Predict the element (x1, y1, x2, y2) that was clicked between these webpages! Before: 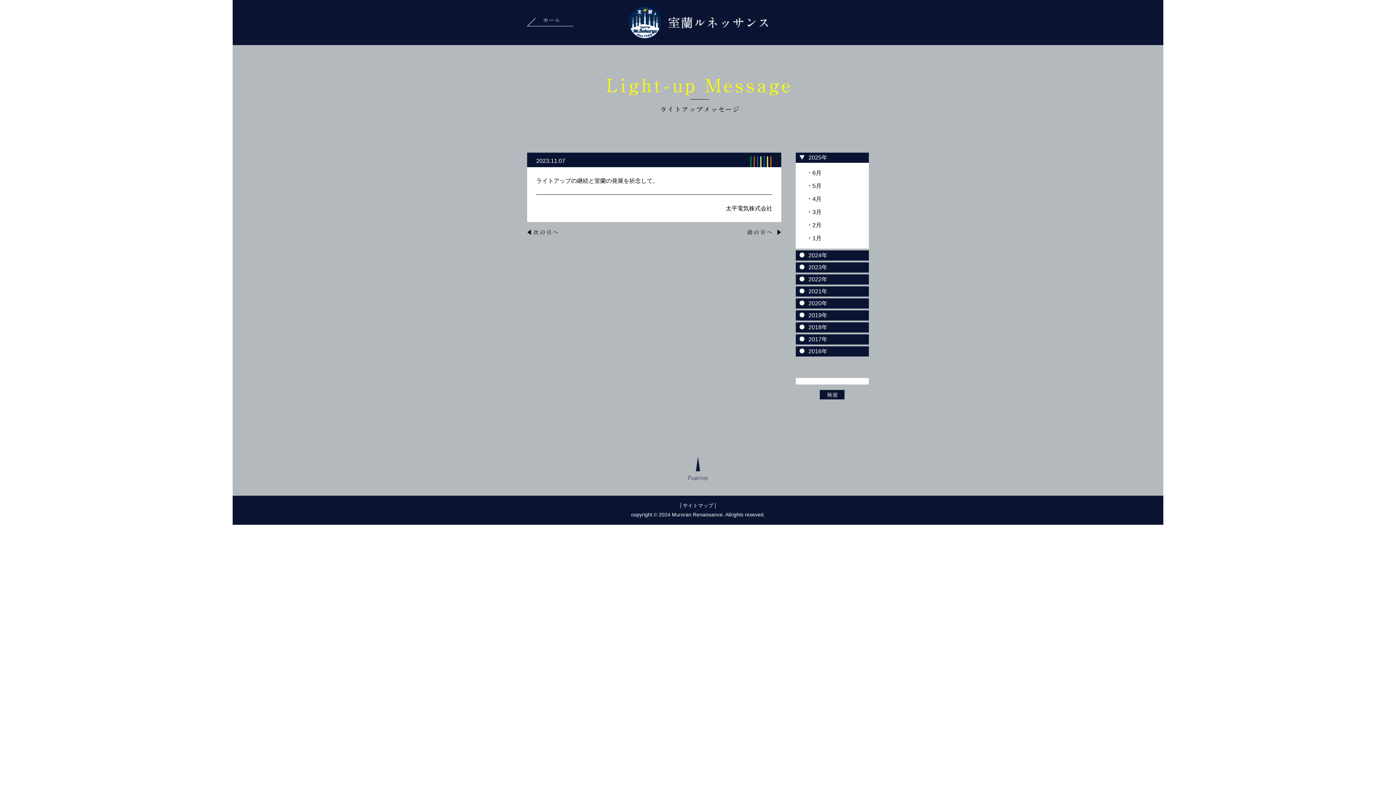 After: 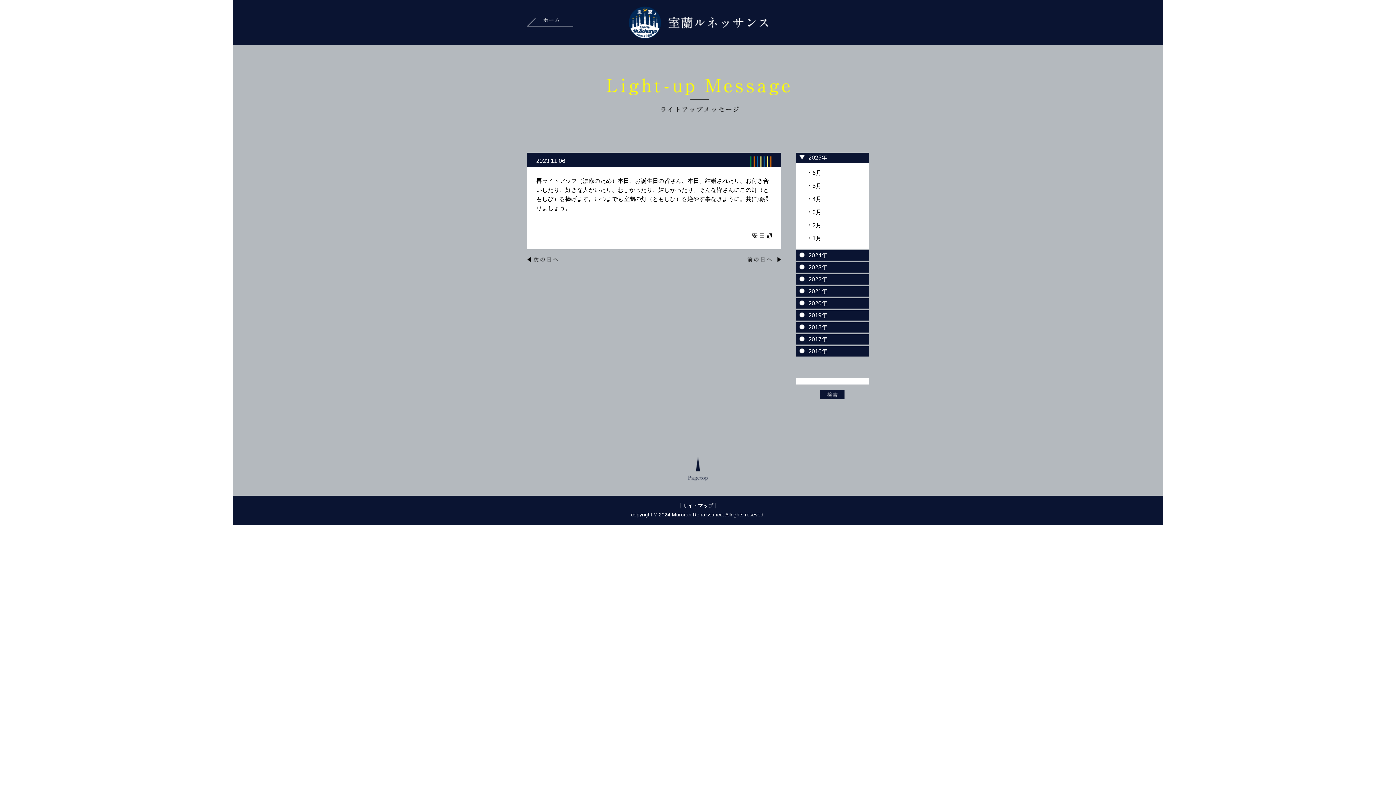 Action: label: 前へ bbox: (747, 229, 781, 235)